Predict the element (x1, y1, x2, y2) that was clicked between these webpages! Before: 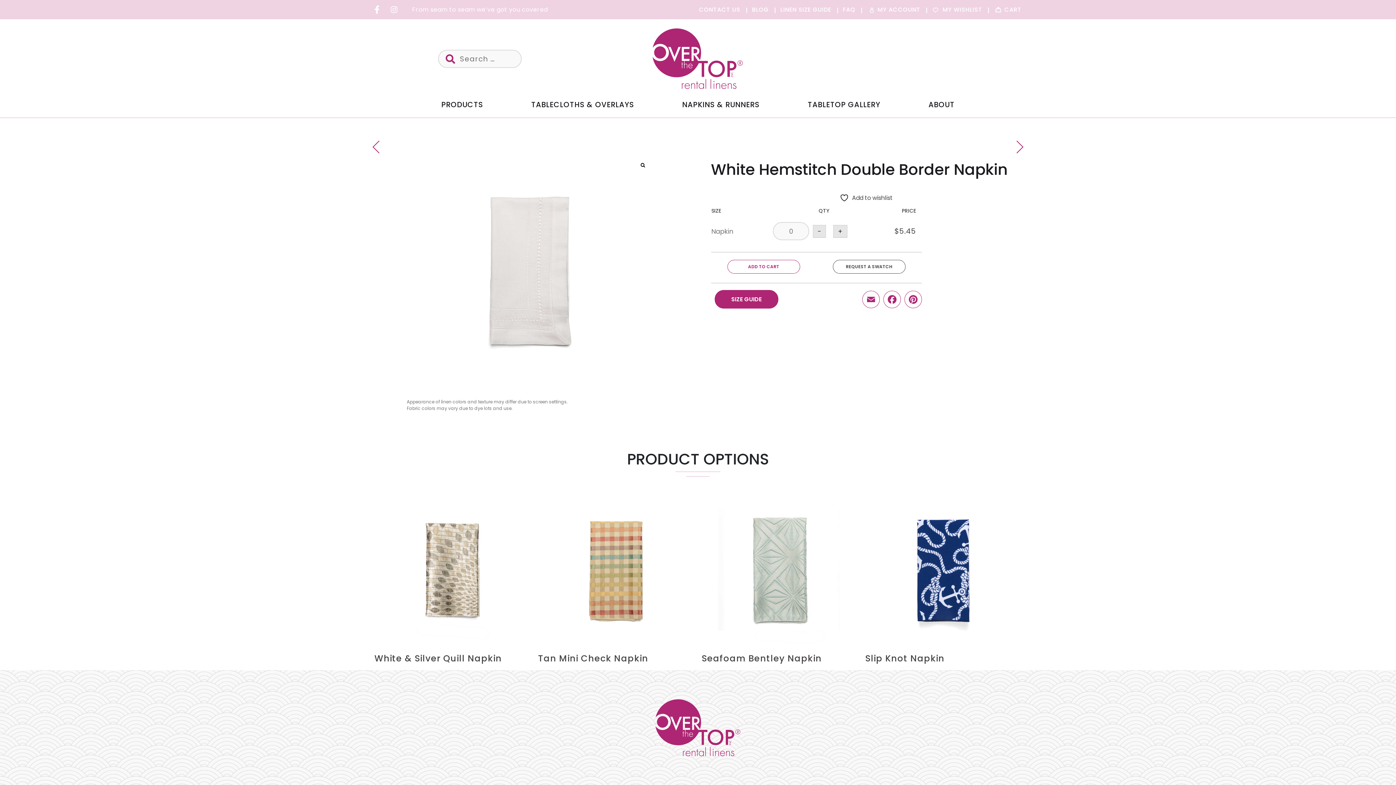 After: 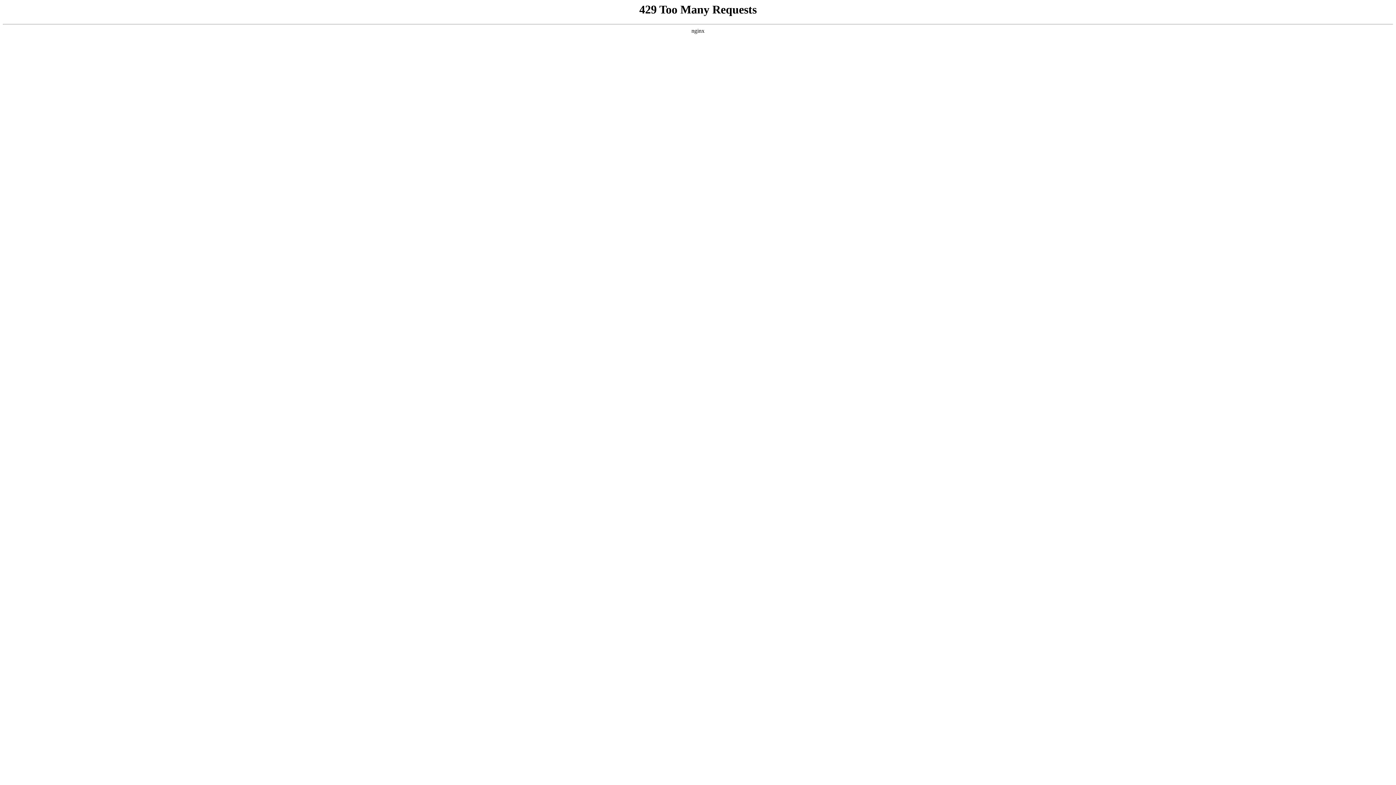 Action: bbox: (538, 492, 694, 648)